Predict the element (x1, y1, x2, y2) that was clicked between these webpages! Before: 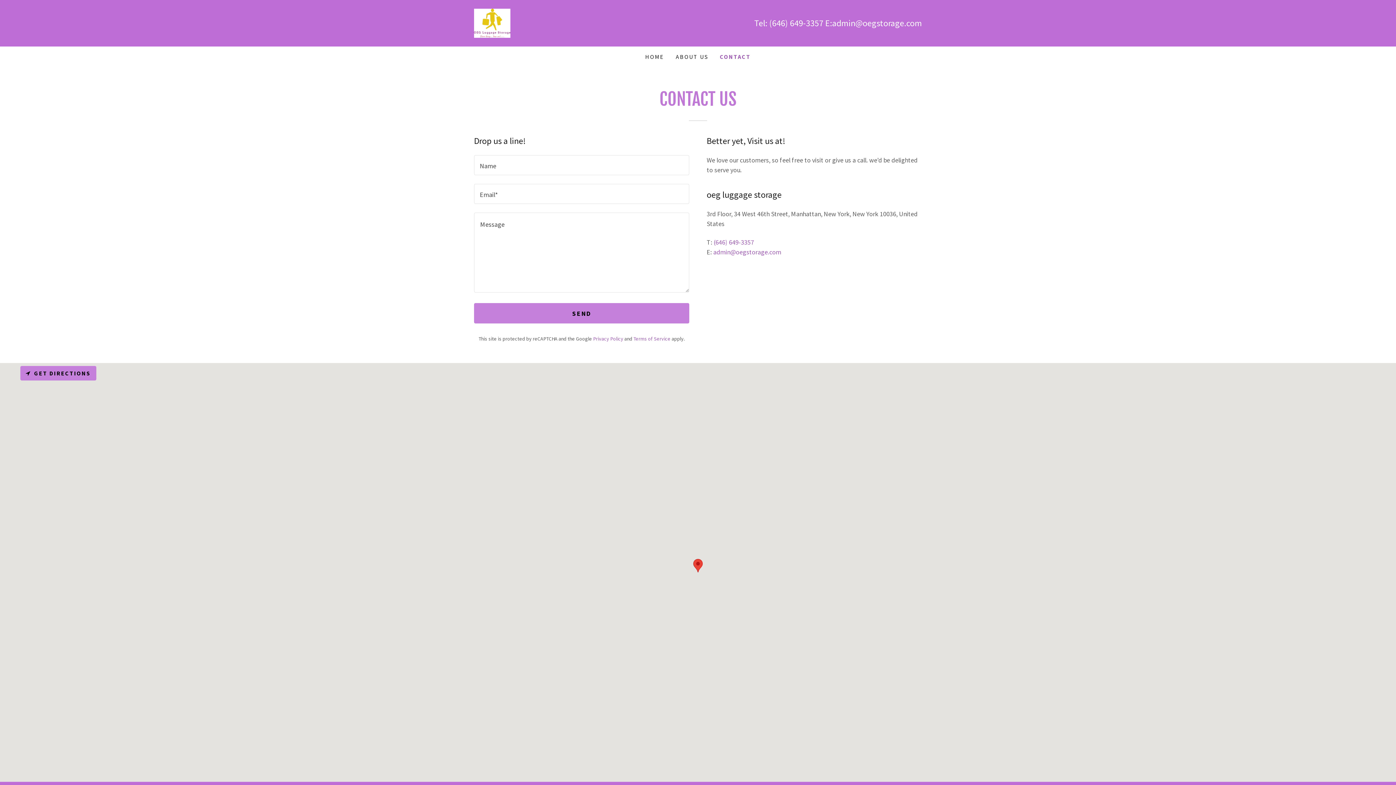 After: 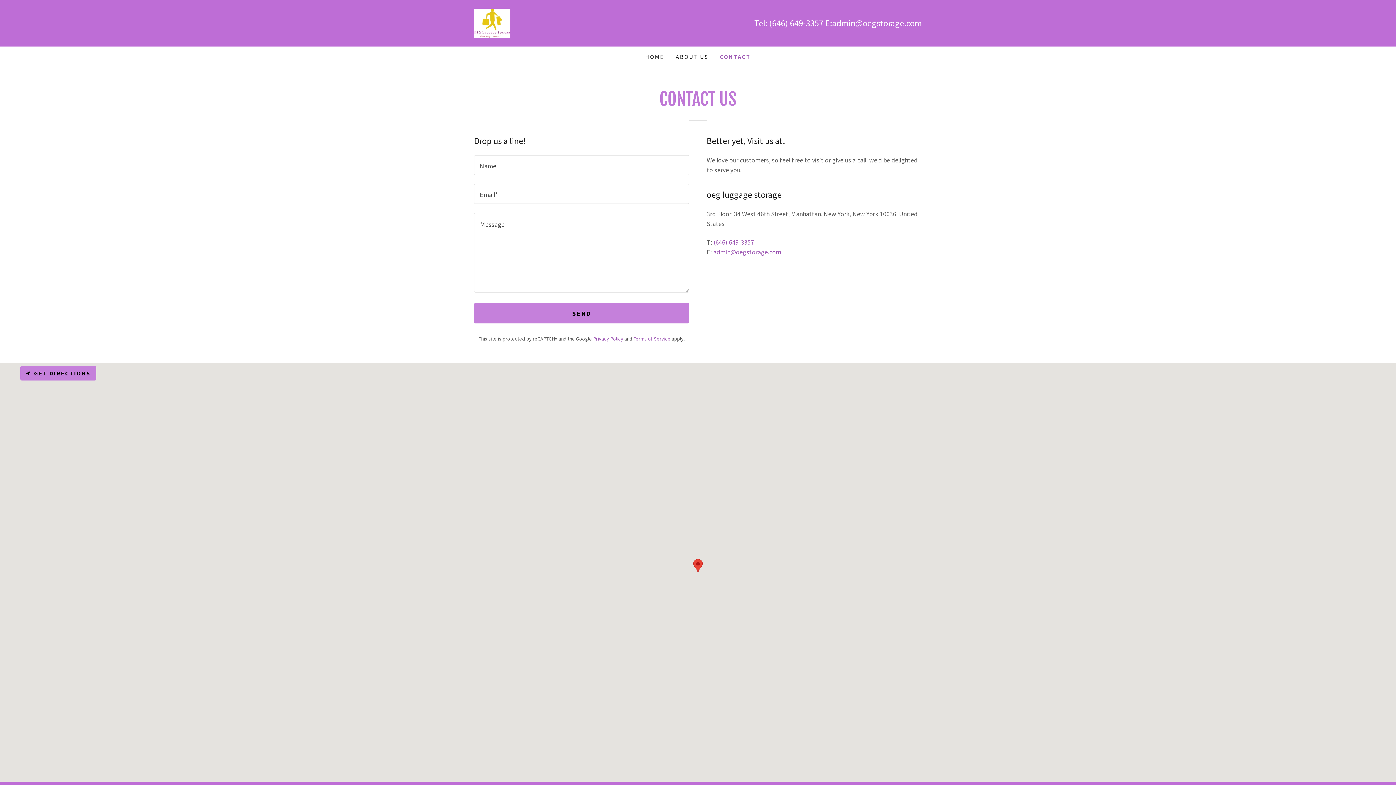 Action: label: CONTACT bbox: (720, 52, 751, 61)